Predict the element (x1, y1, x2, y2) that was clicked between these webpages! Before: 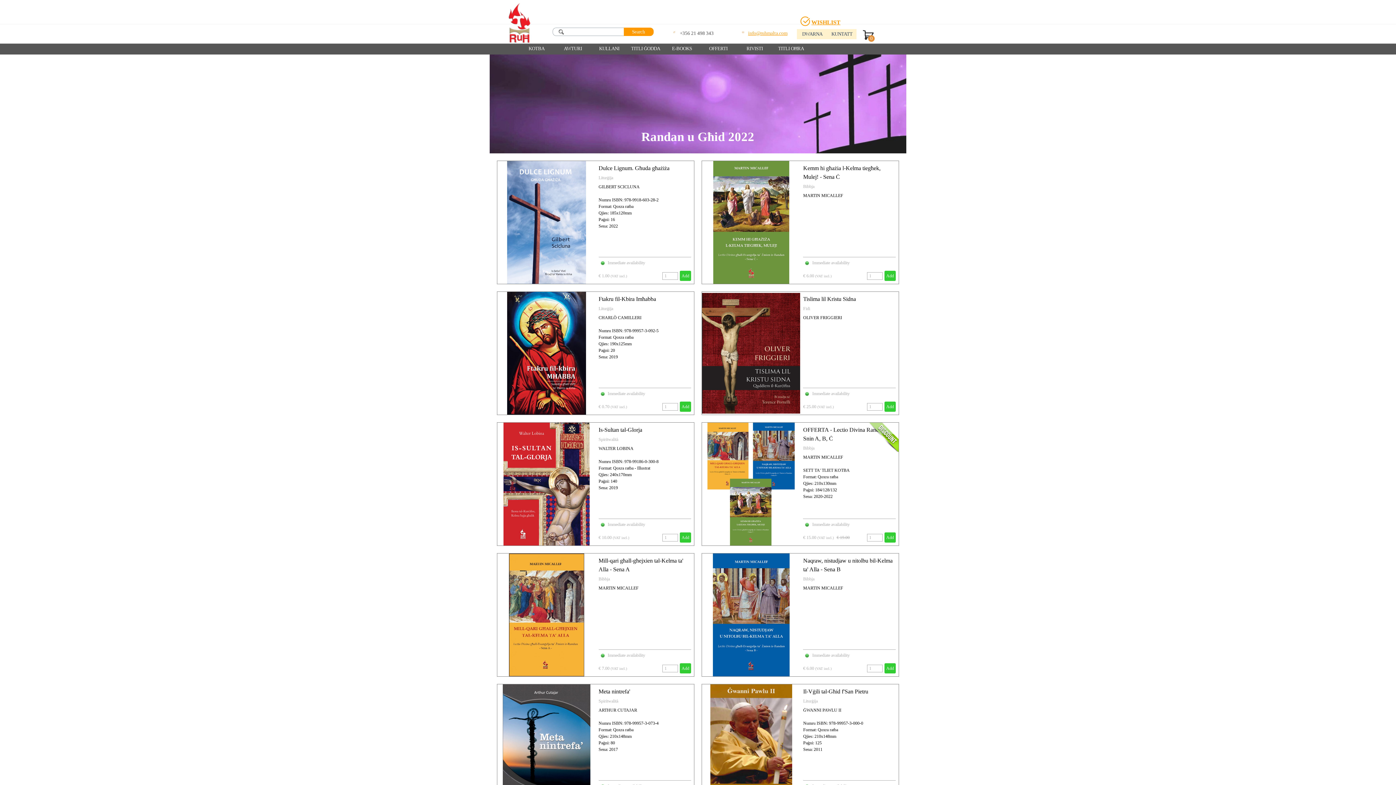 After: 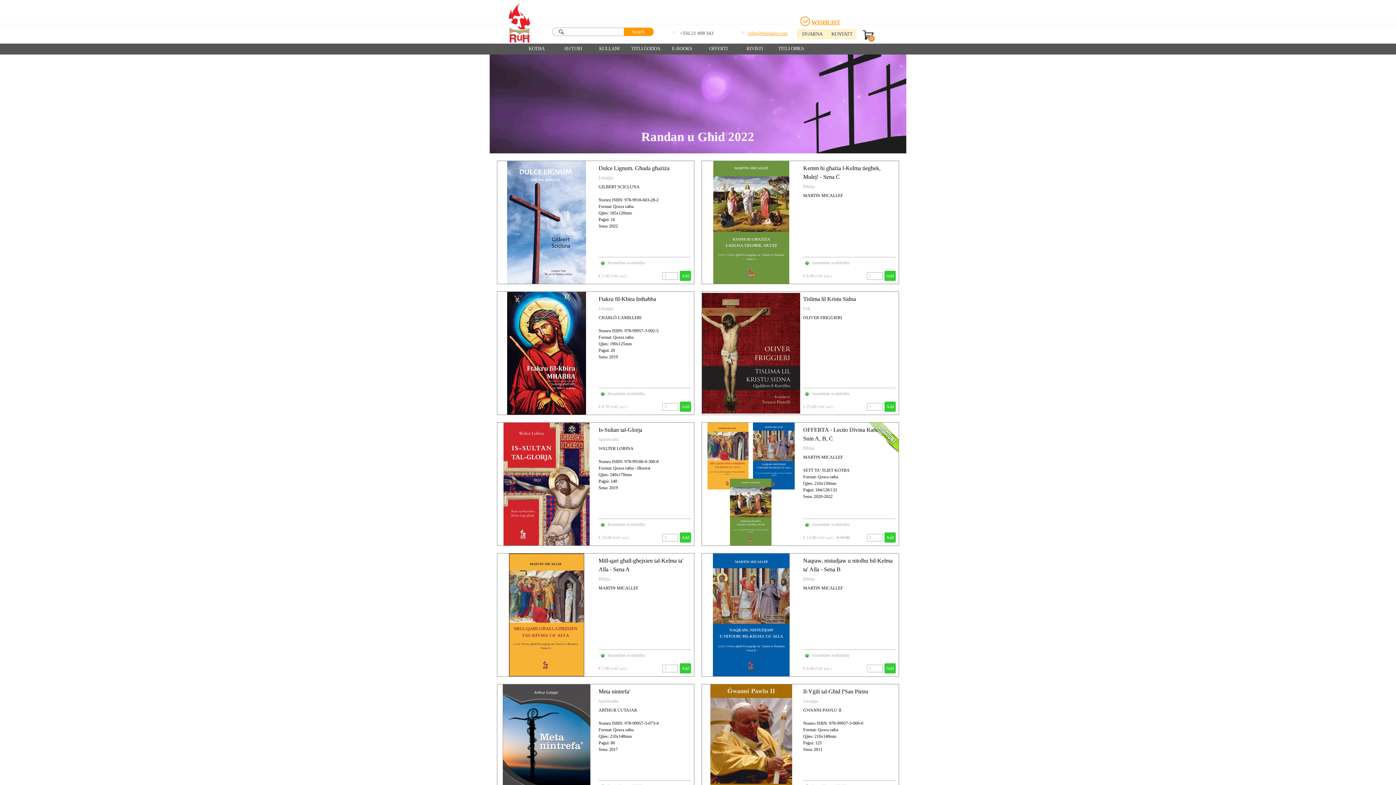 Action: label: info@ruhmalta.com bbox: (748, 30, 787, 36)